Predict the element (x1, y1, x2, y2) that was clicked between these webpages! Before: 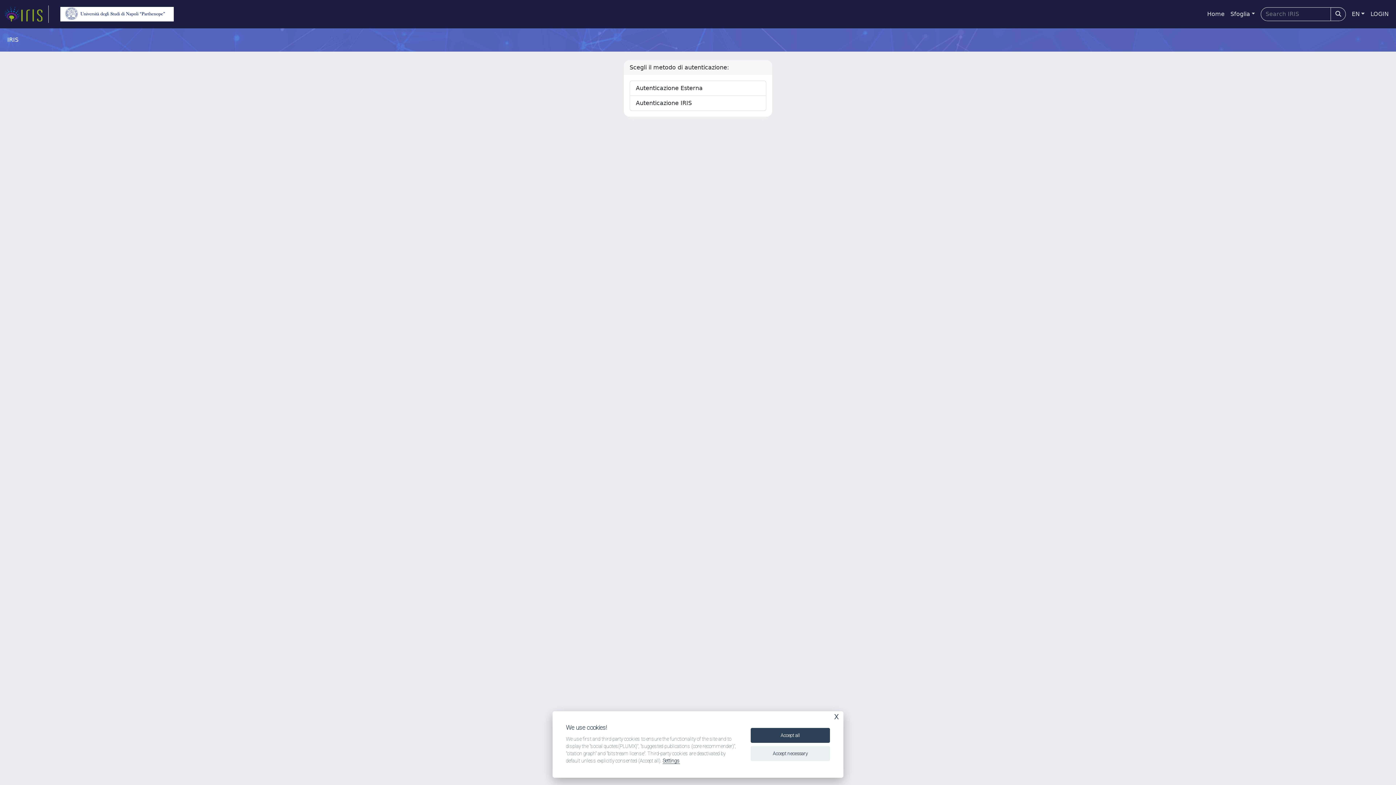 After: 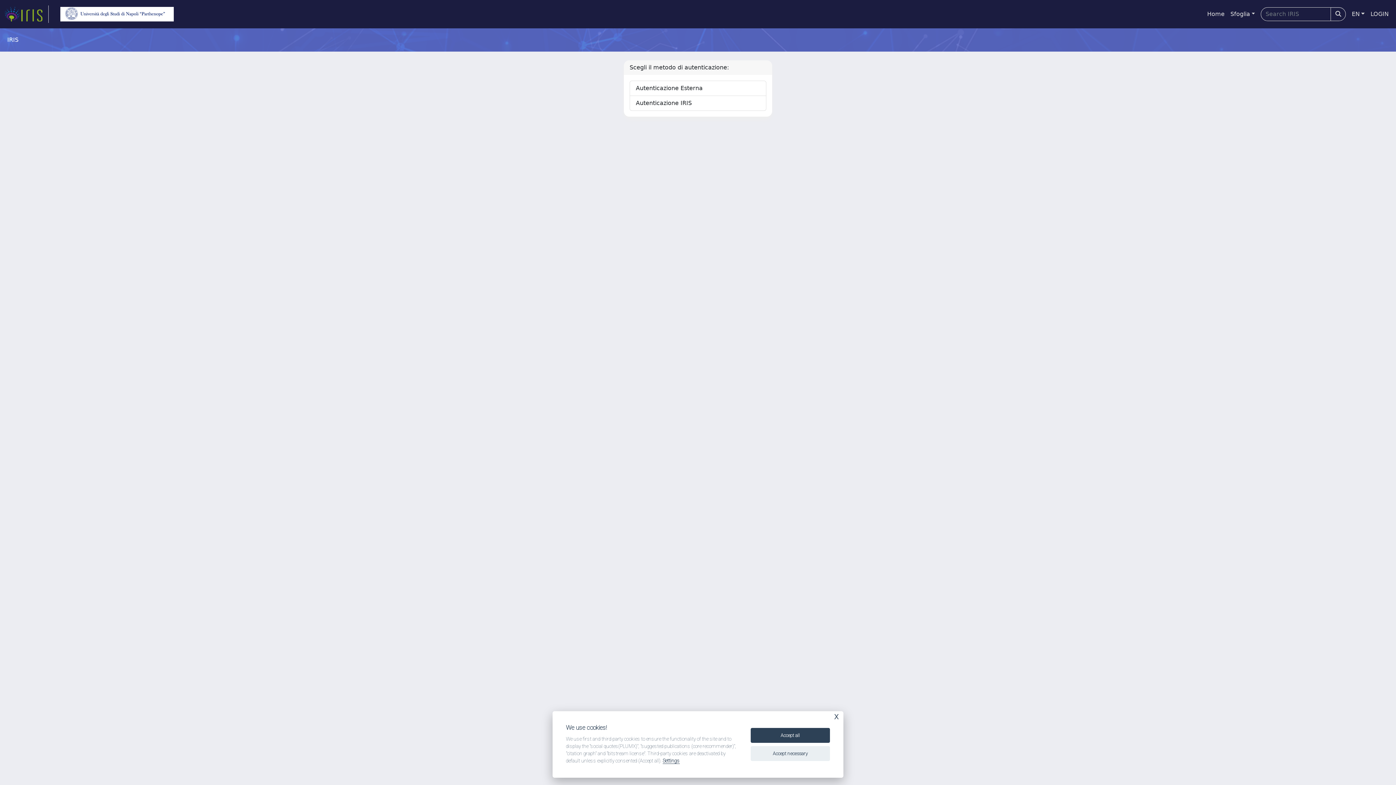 Action: bbox: (1368, 6, 1392, 21) label: LOGIN